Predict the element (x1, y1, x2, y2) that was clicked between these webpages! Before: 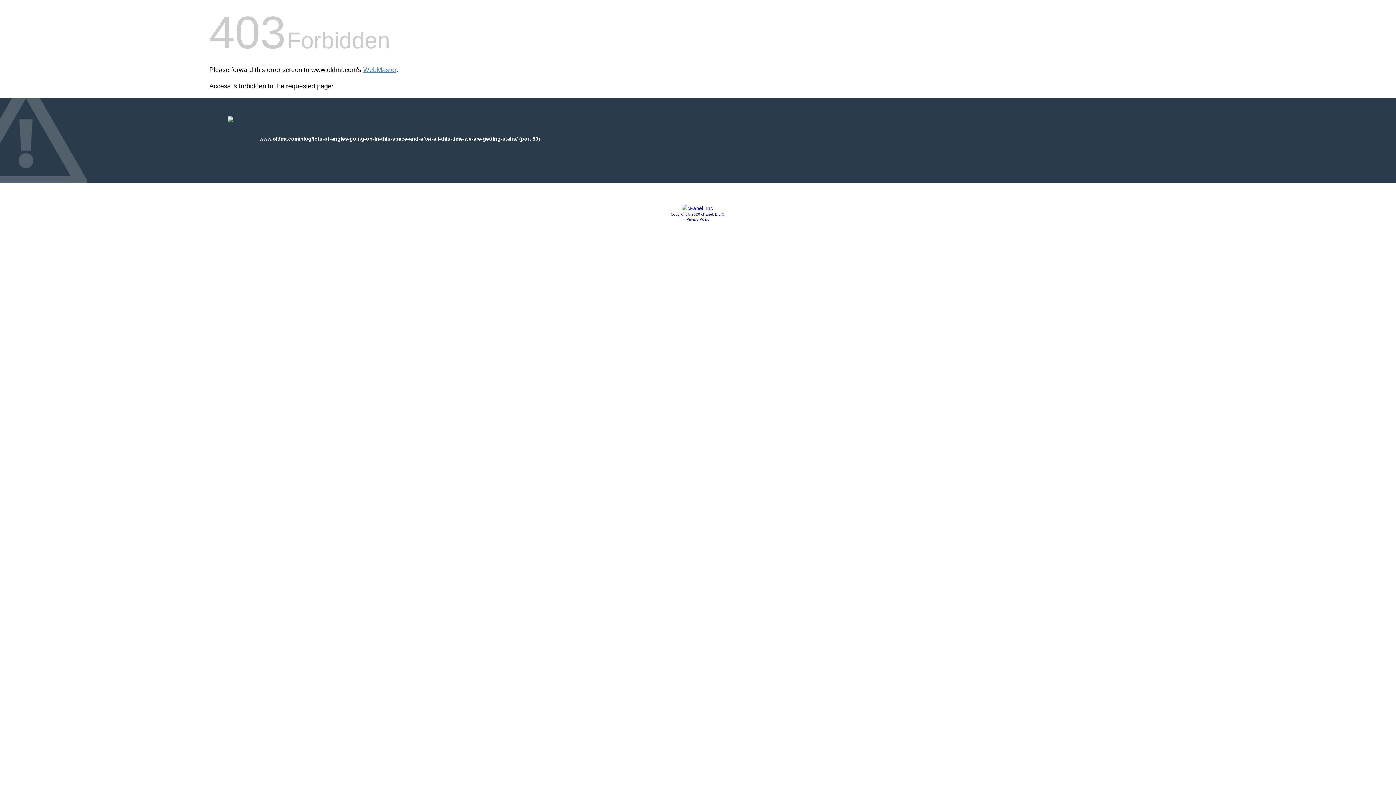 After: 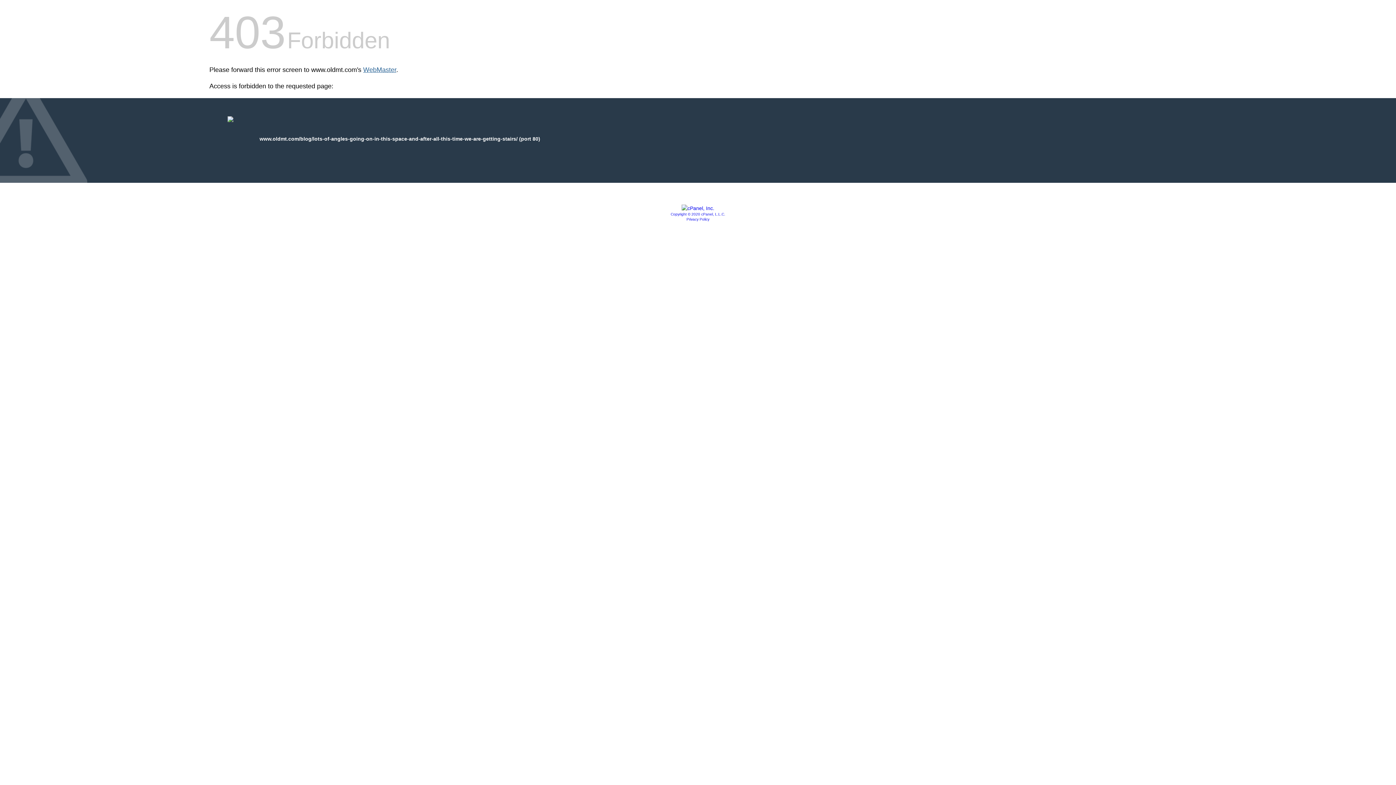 Action: label: WebMaster bbox: (363, 66, 396, 73)